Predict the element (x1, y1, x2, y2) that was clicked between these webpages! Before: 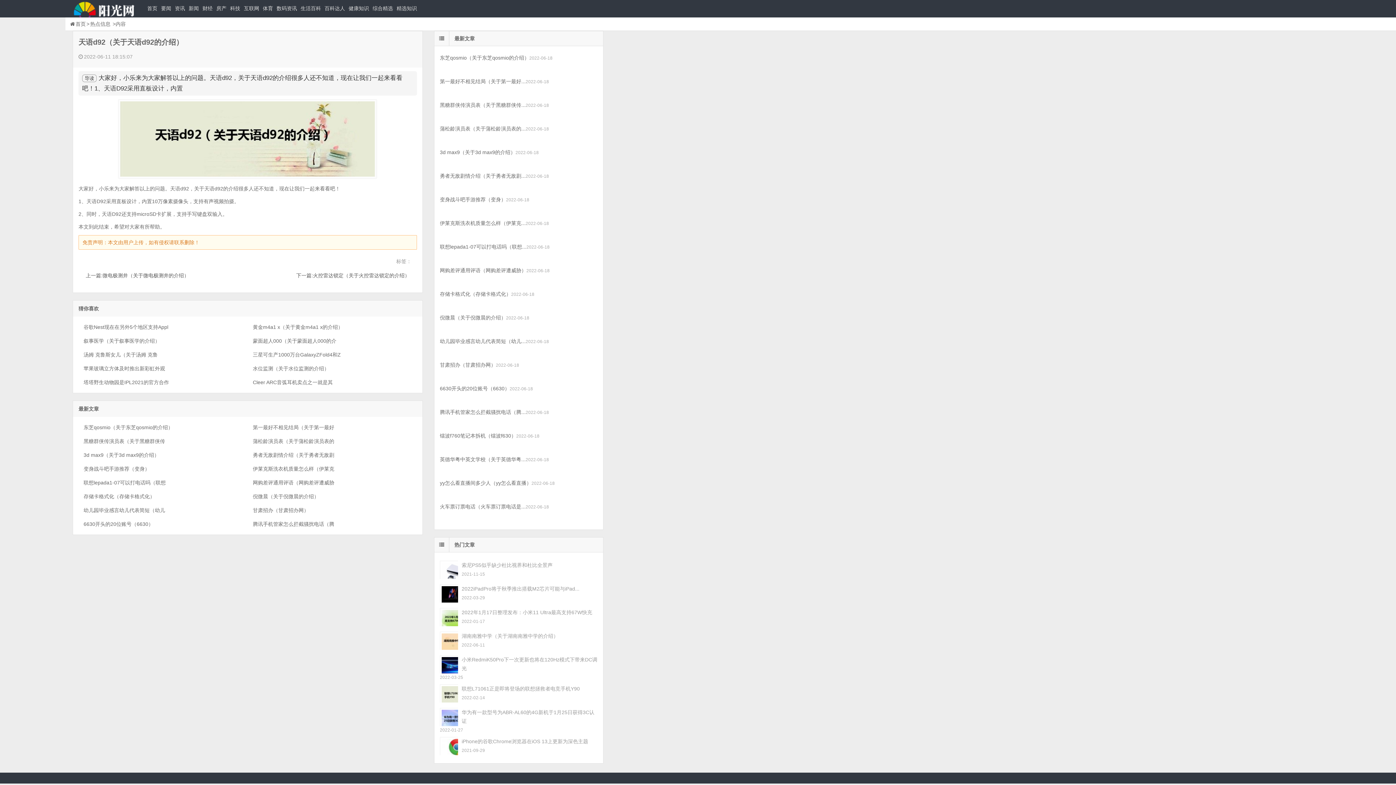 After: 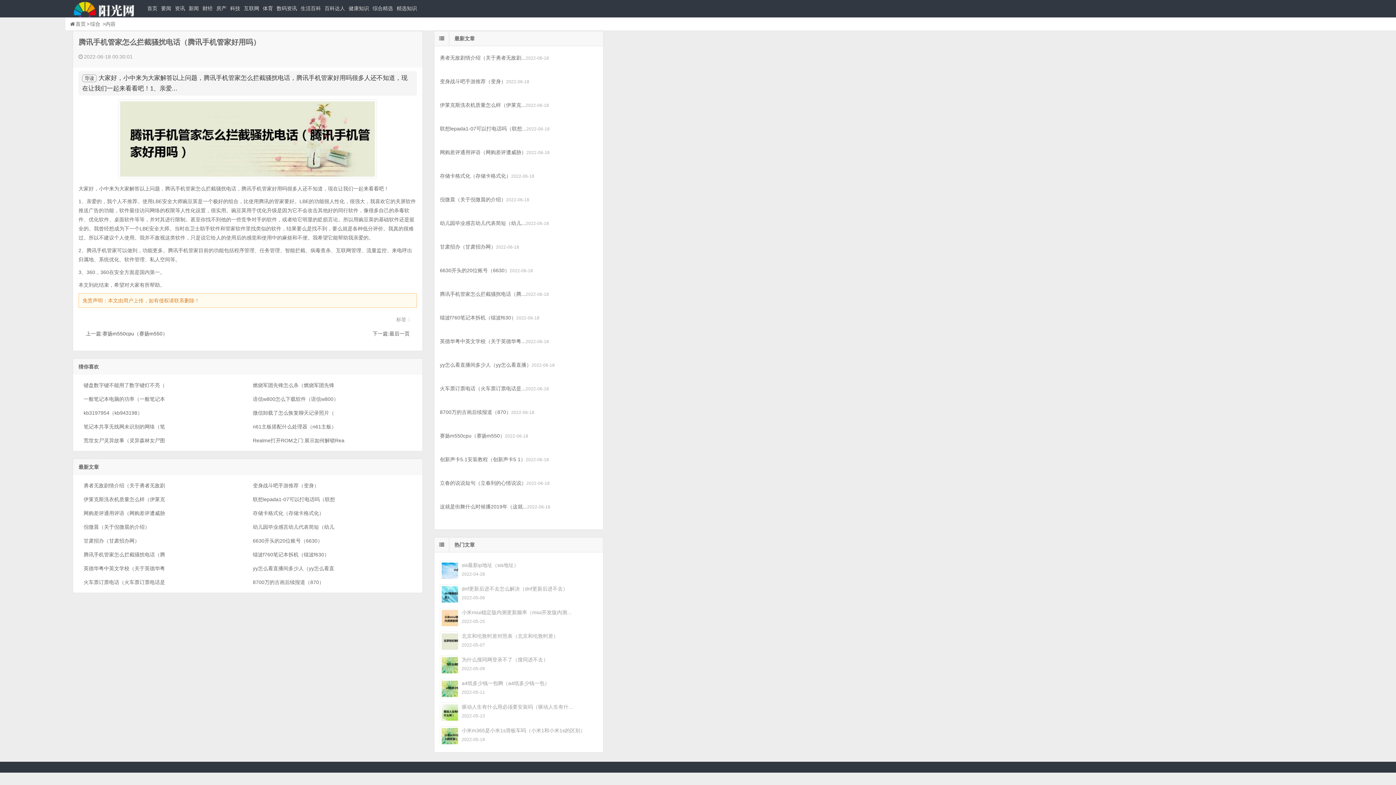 Action: label: 腾讯手机管家怎么拦截骚扰电话（腾... bbox: (440, 409, 525, 415)